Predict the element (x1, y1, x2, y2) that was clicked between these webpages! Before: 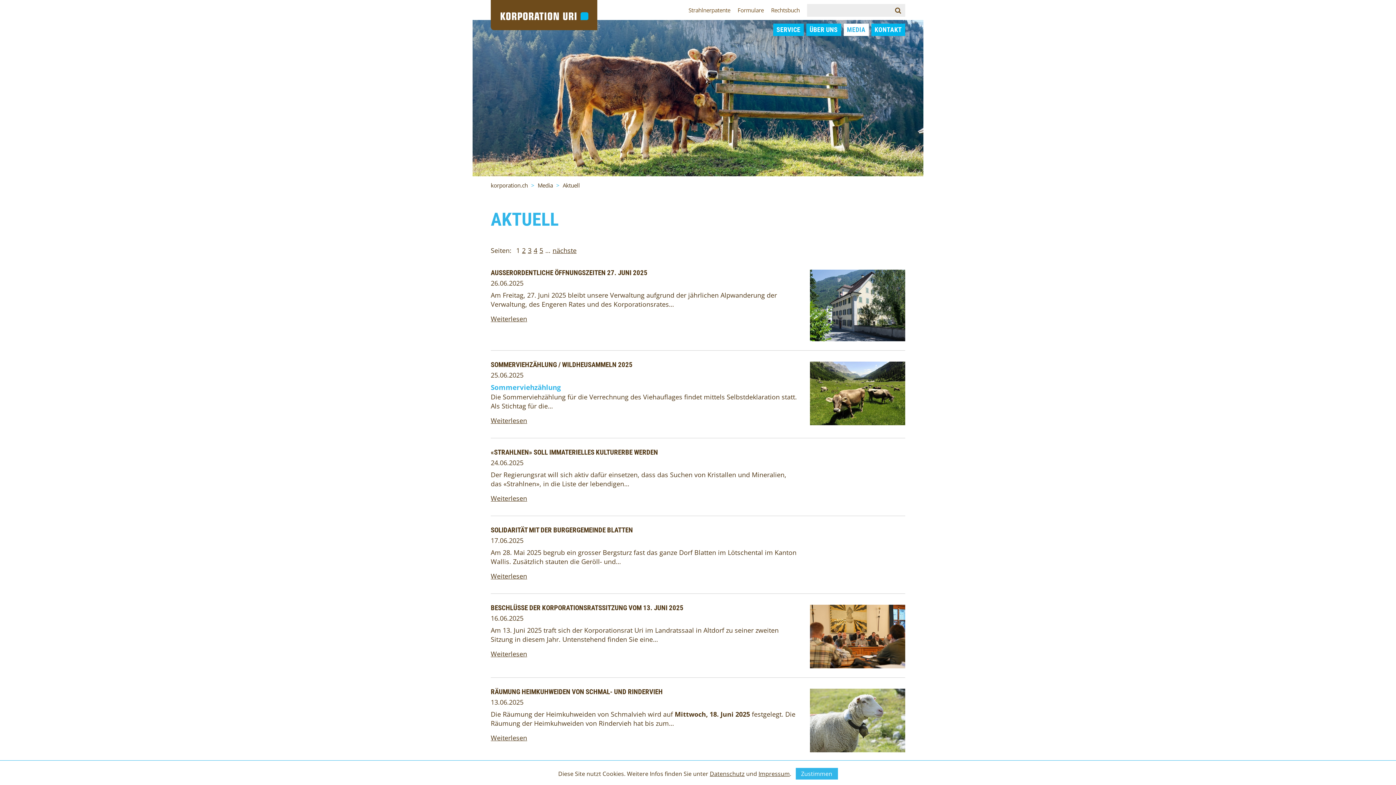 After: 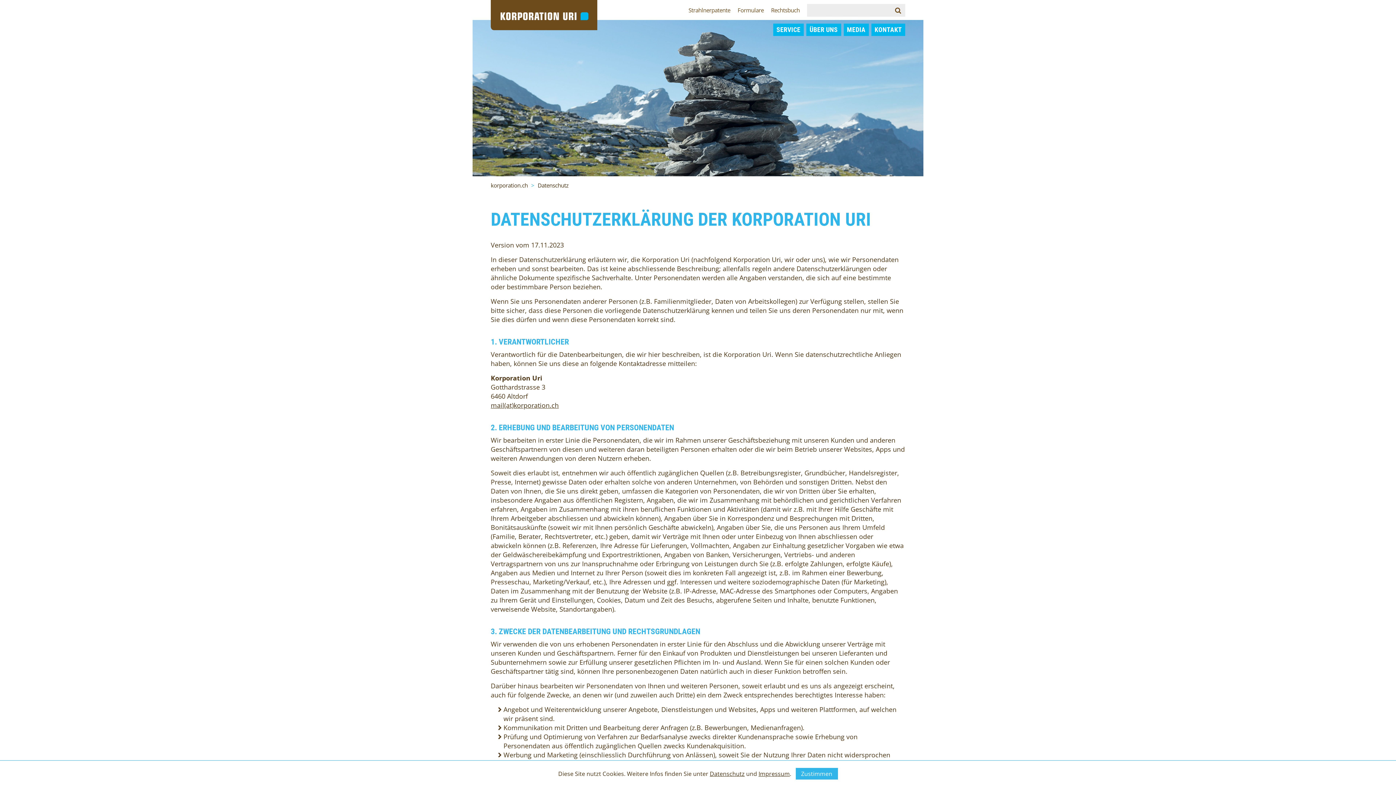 Action: bbox: (710, 770, 744, 778) label: Datenschutz